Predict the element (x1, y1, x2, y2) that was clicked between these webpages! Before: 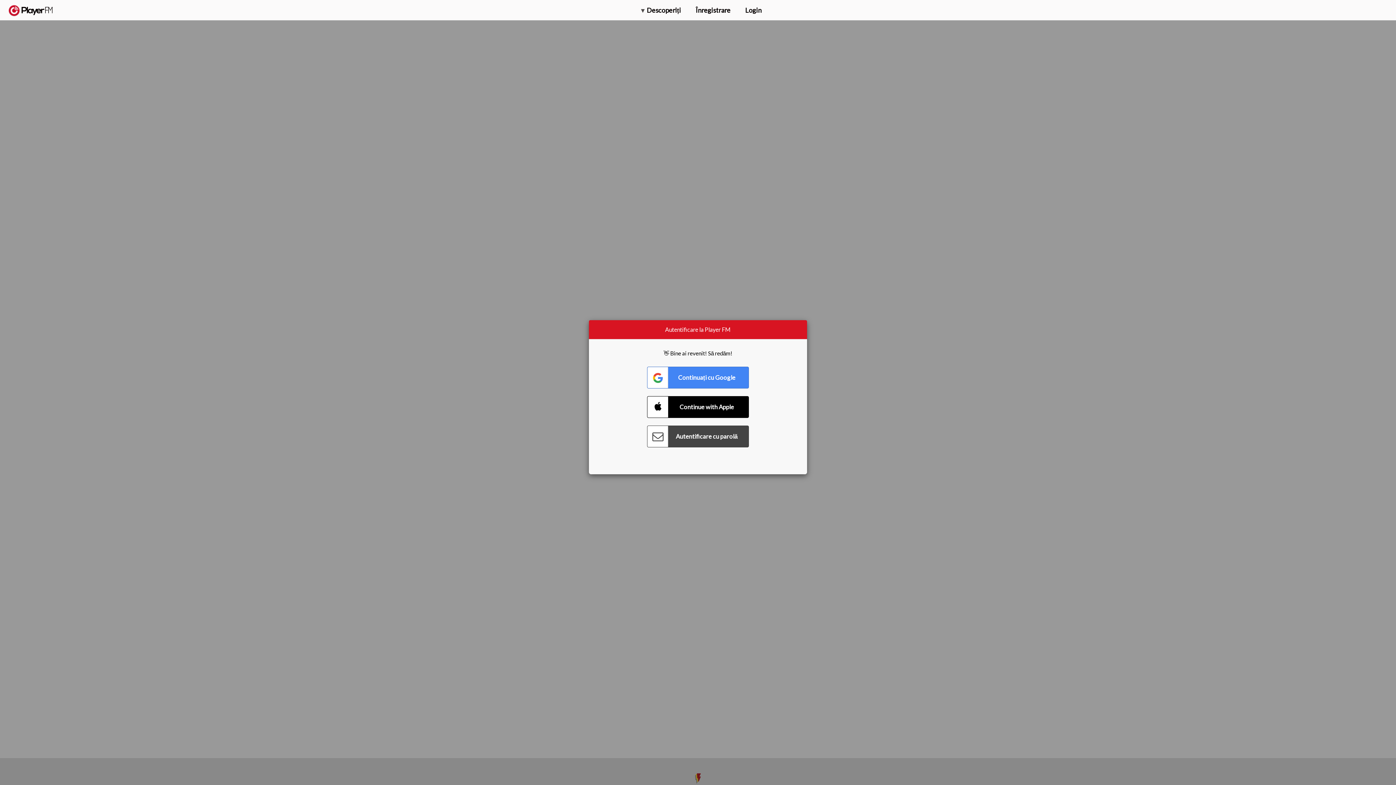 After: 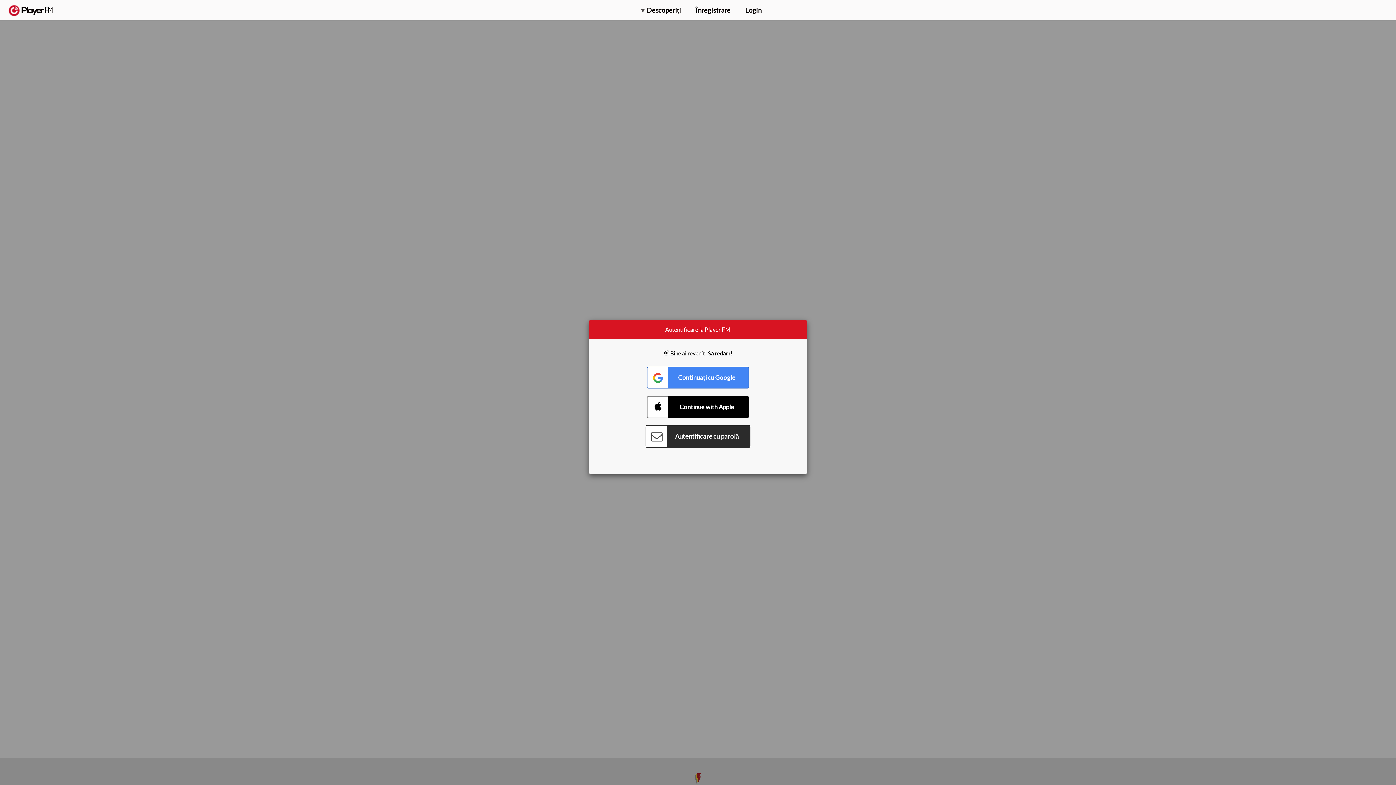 Action: label: Connect with Password bbox: (647, 425, 749, 447)